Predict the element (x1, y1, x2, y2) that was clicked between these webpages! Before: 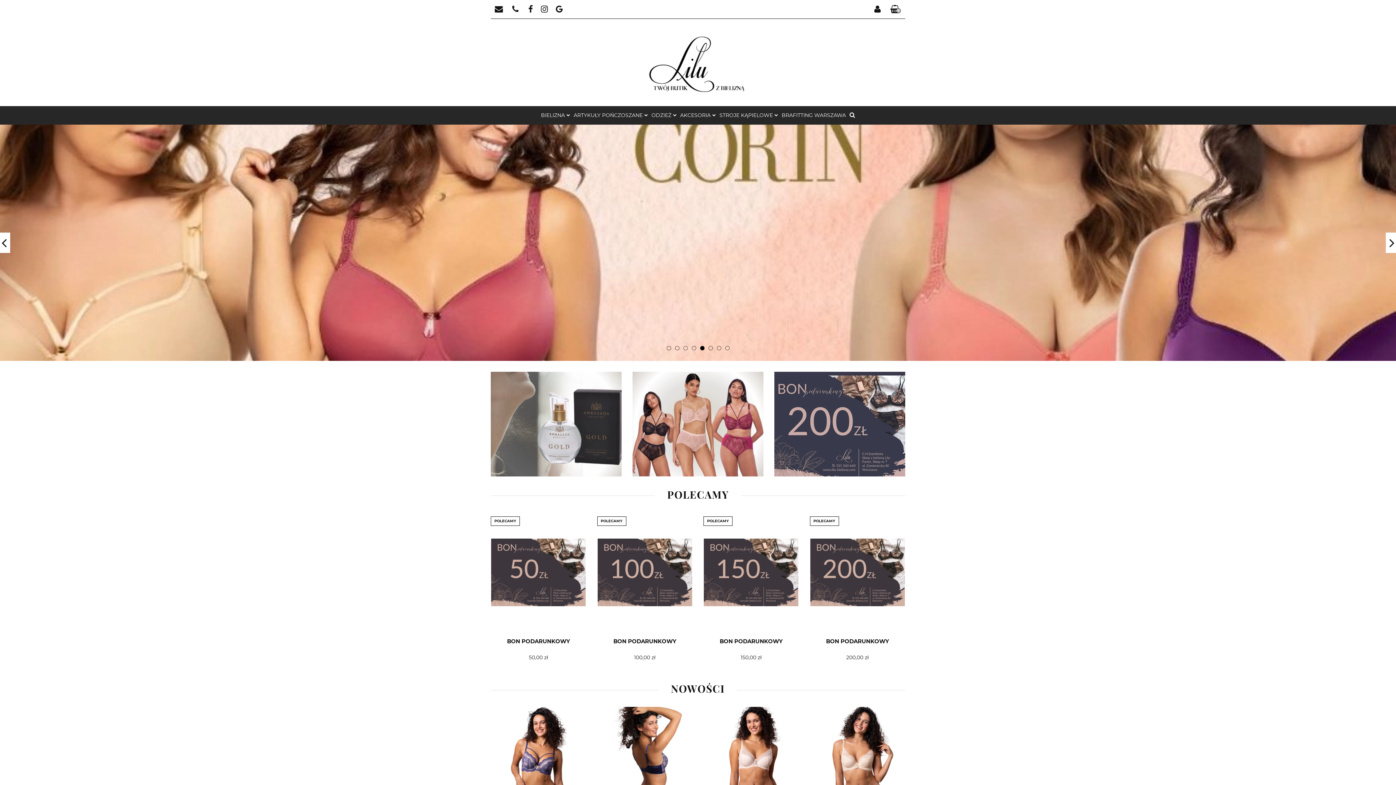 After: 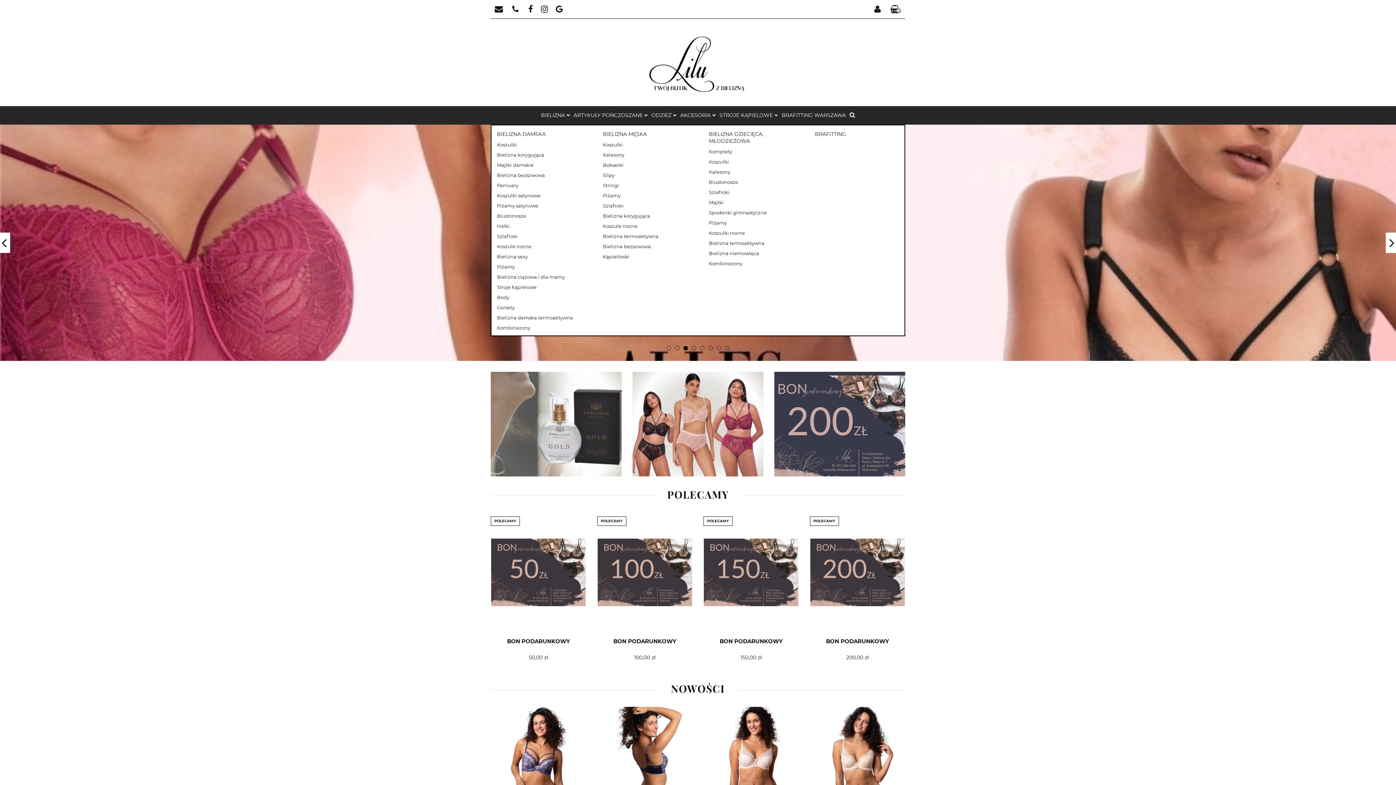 Action: label: BIELIZNA  bbox: (539, 106, 572, 124)